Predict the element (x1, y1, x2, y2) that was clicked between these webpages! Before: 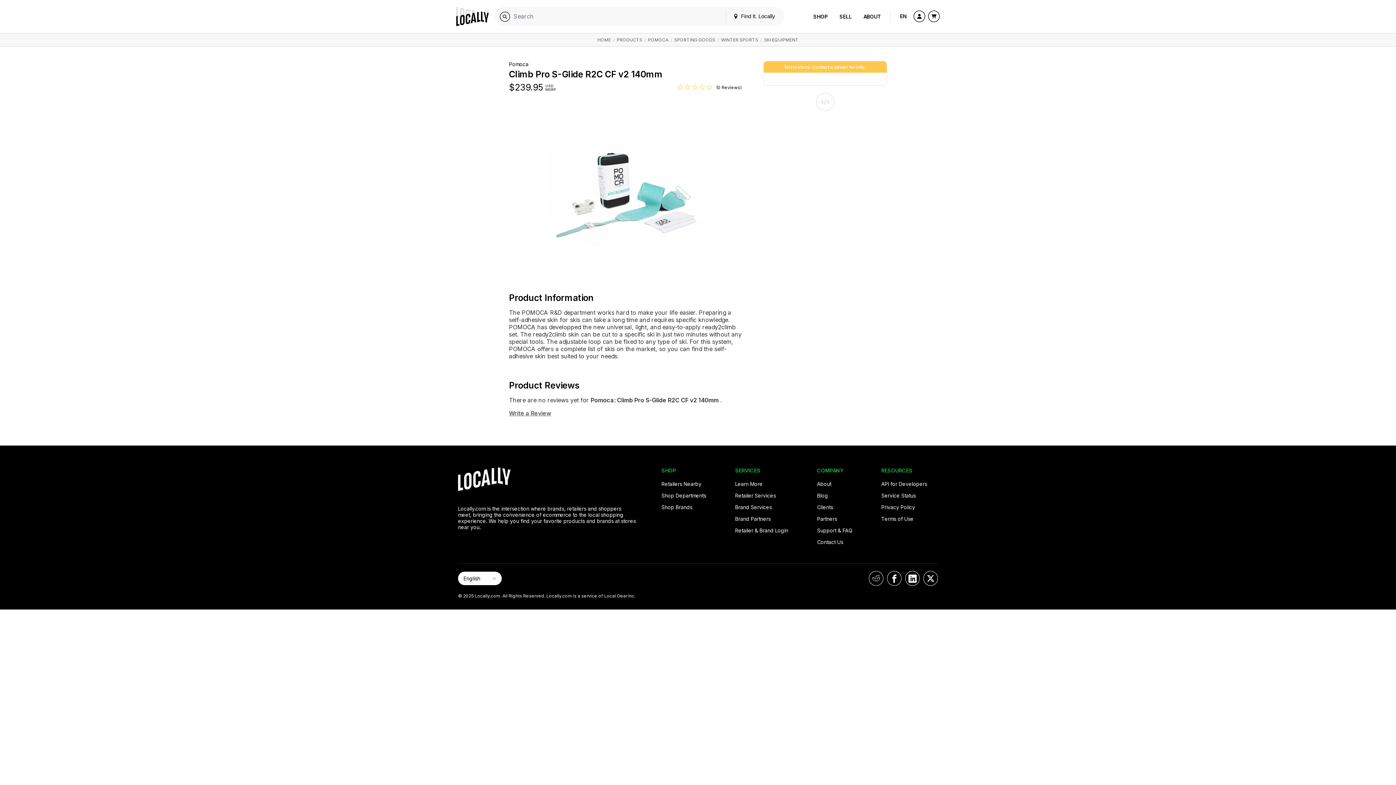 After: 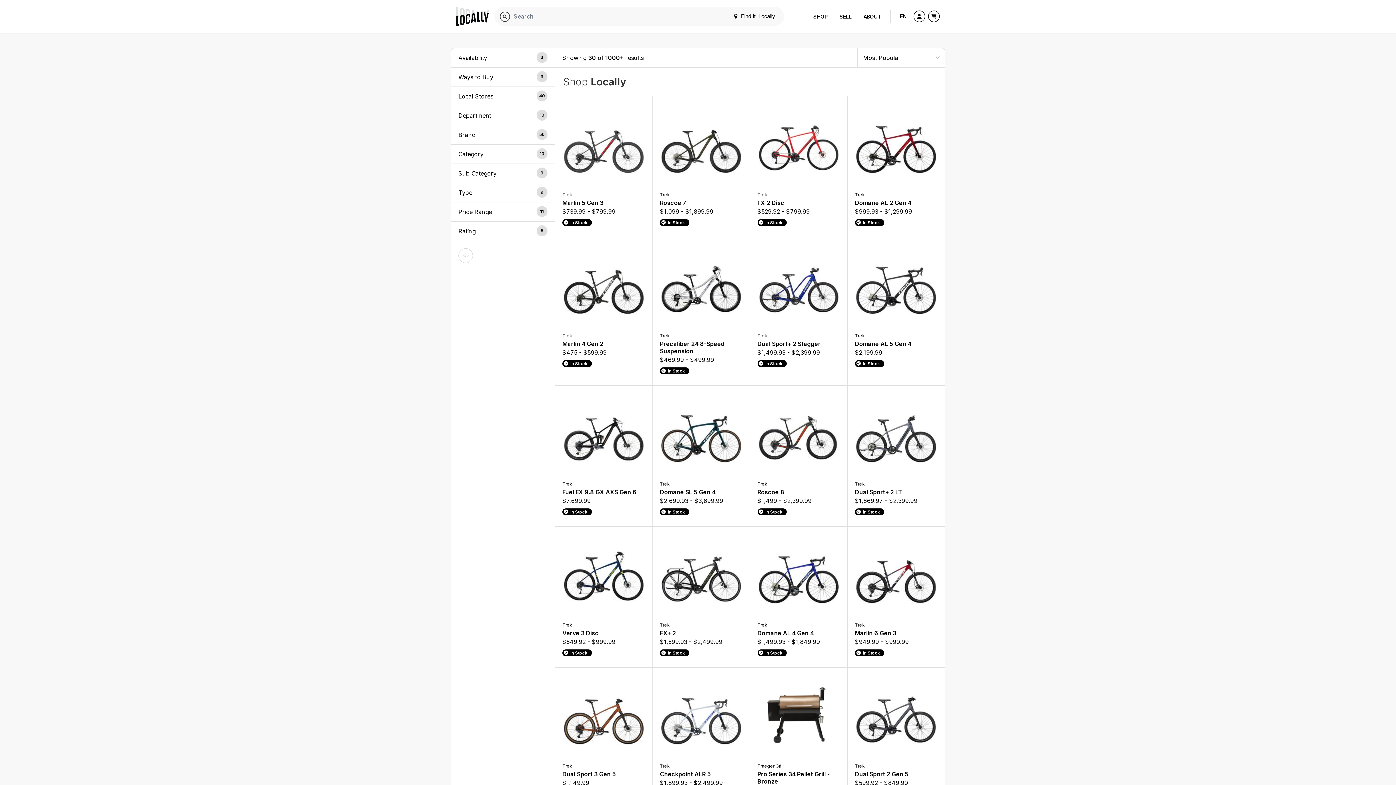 Action: bbox: (616, 36, 642, 42) label: PRODUCTS